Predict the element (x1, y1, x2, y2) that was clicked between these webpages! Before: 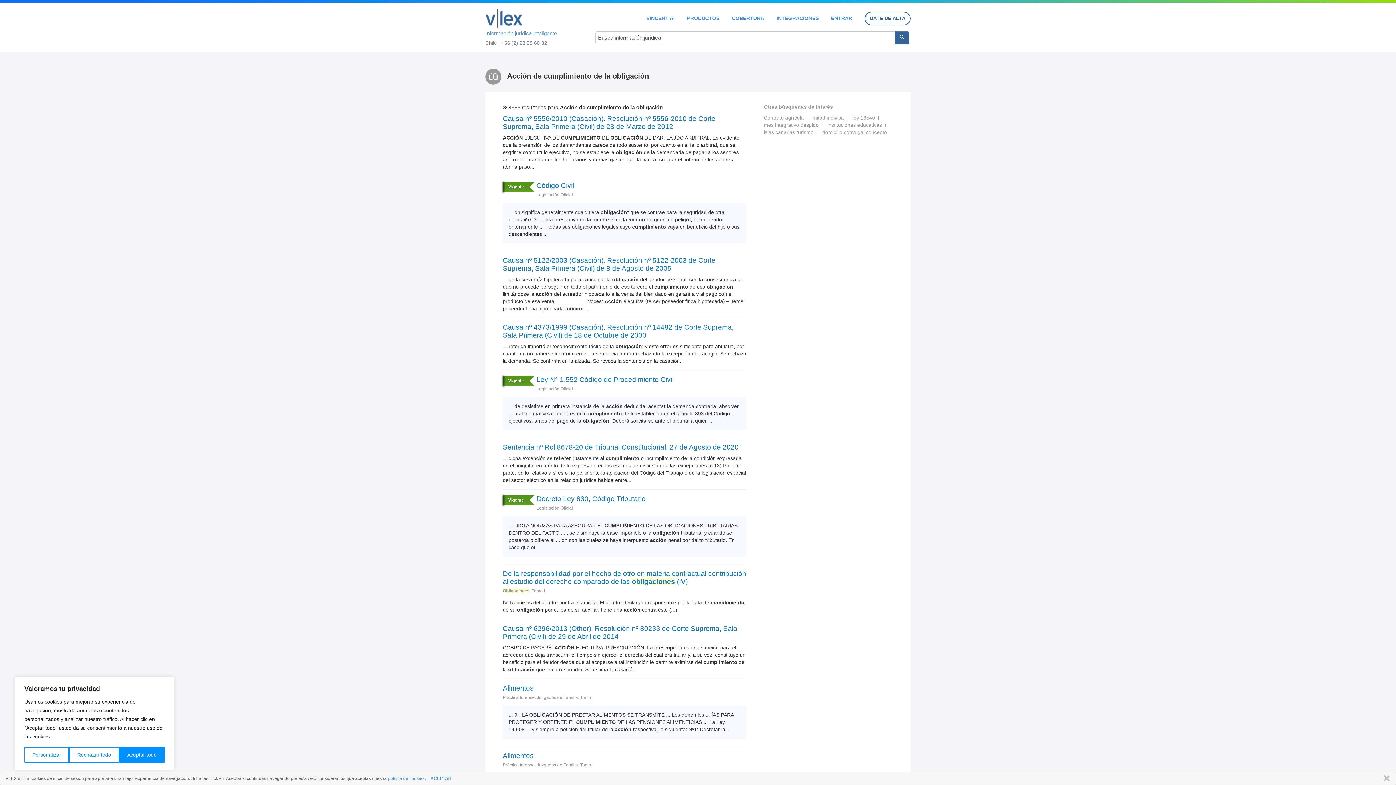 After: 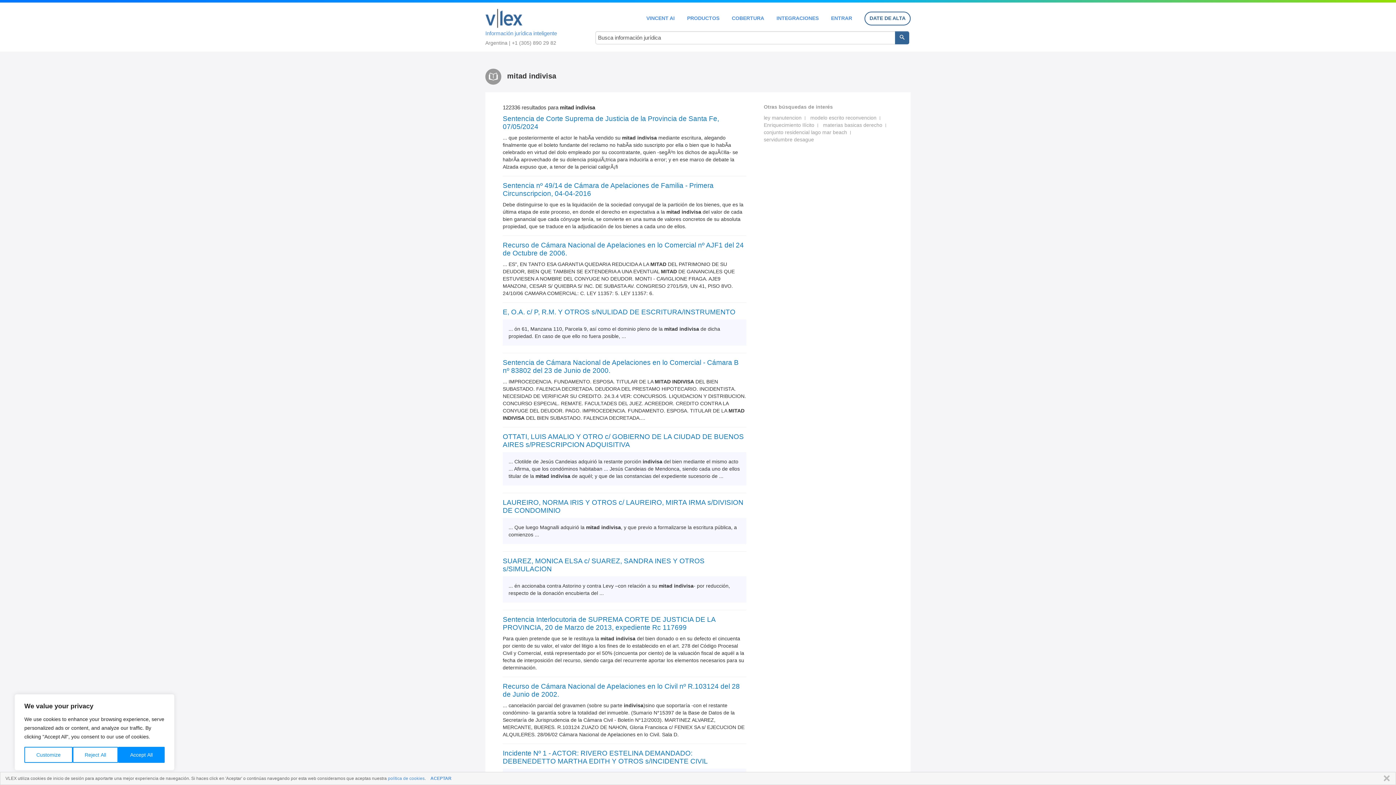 Action: label: mitad indivisa bbox: (812, 114, 844, 120)